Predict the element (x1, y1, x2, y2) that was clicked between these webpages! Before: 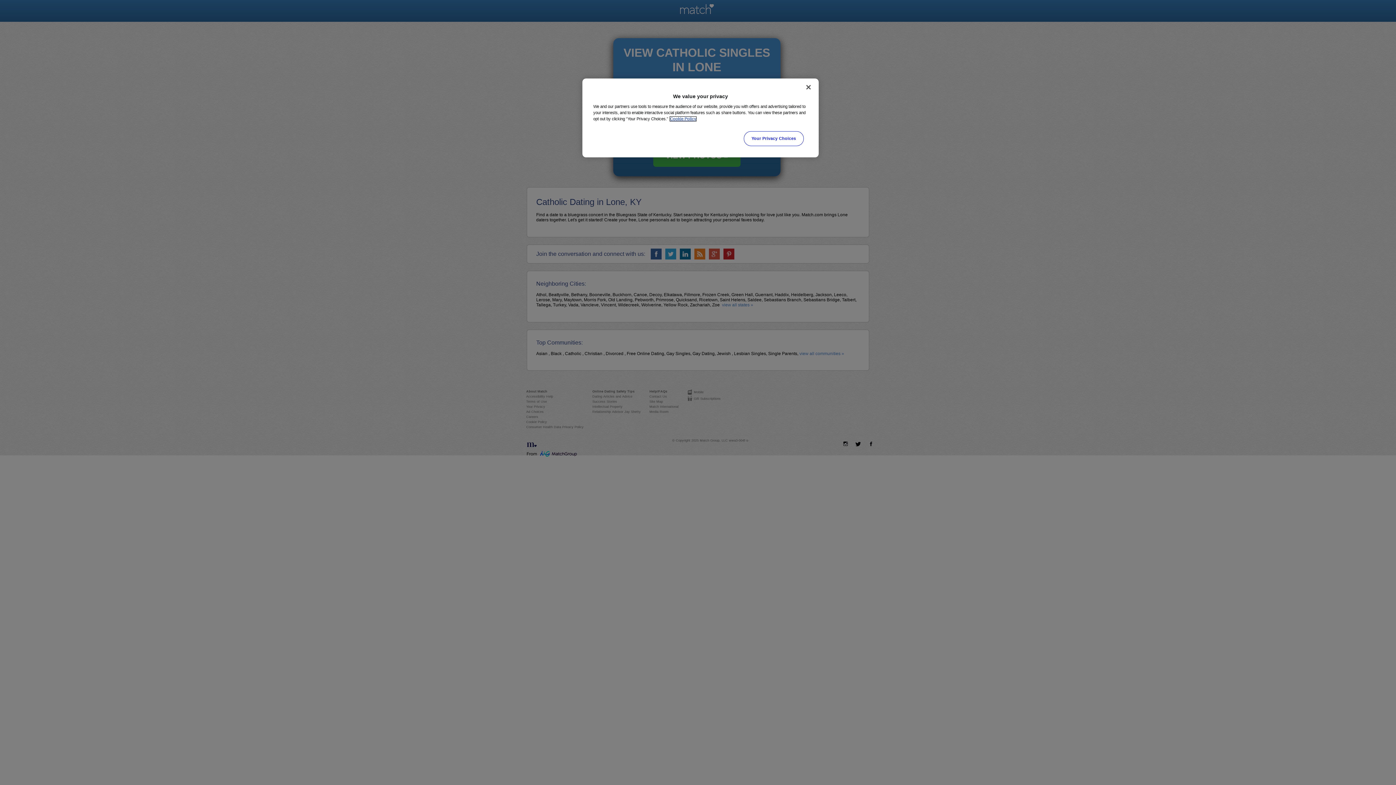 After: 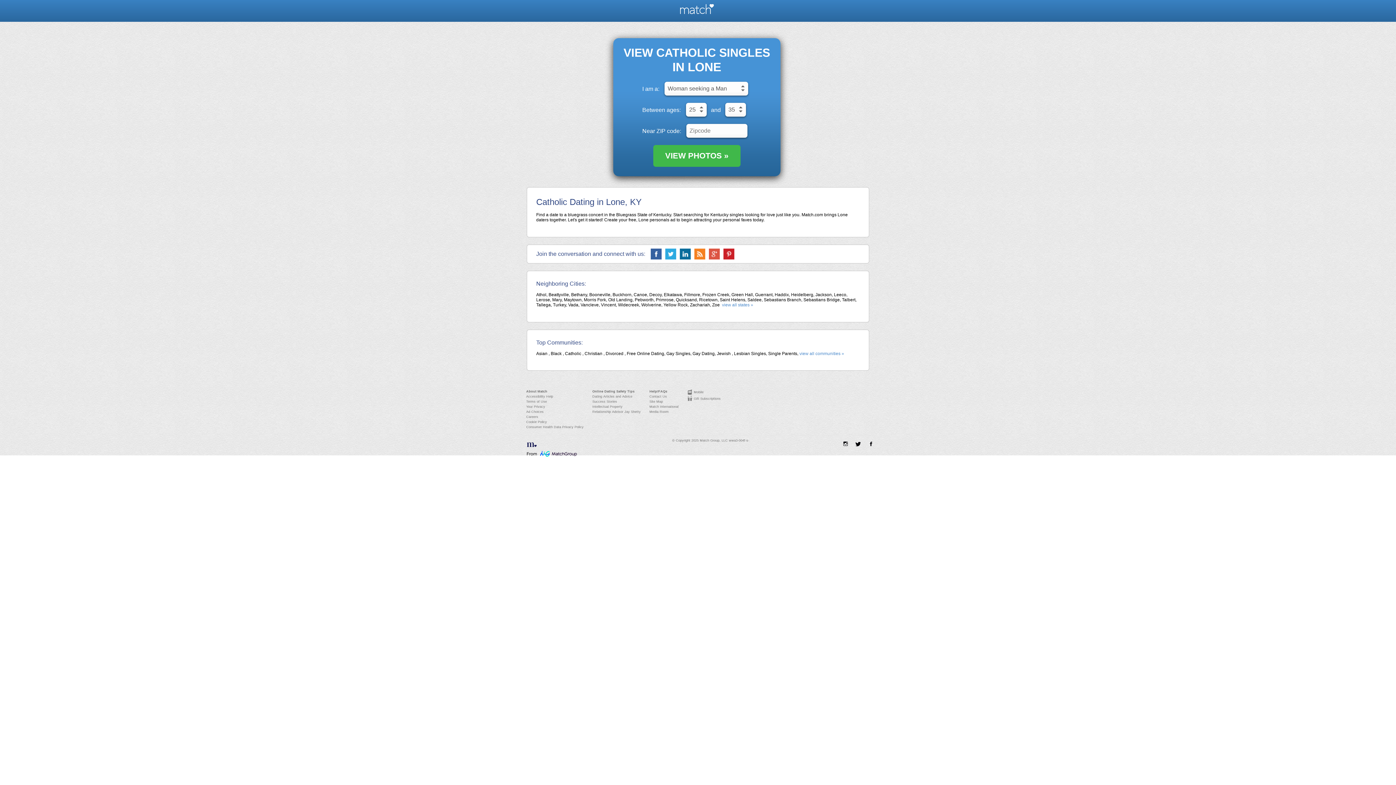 Action: bbox: (800, 79, 816, 95) label: Close